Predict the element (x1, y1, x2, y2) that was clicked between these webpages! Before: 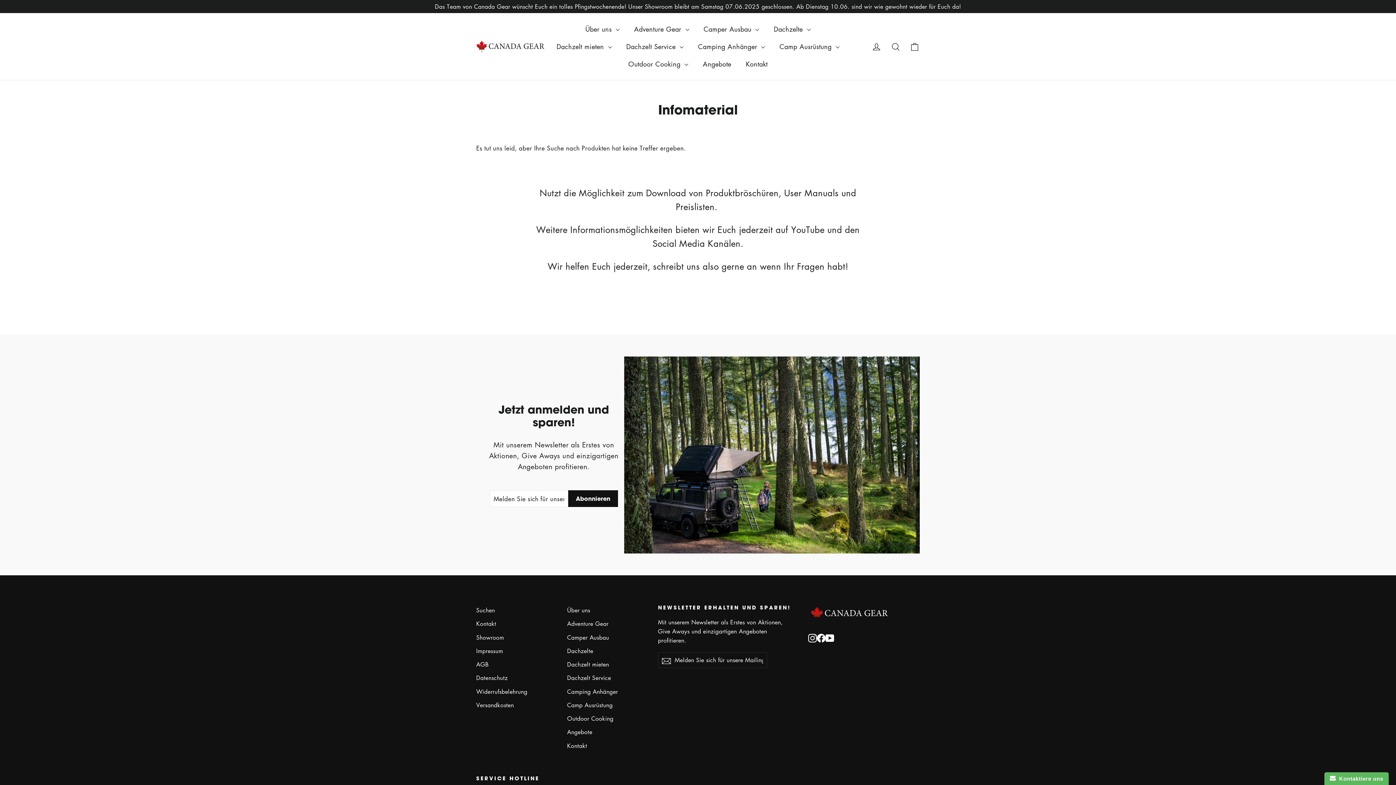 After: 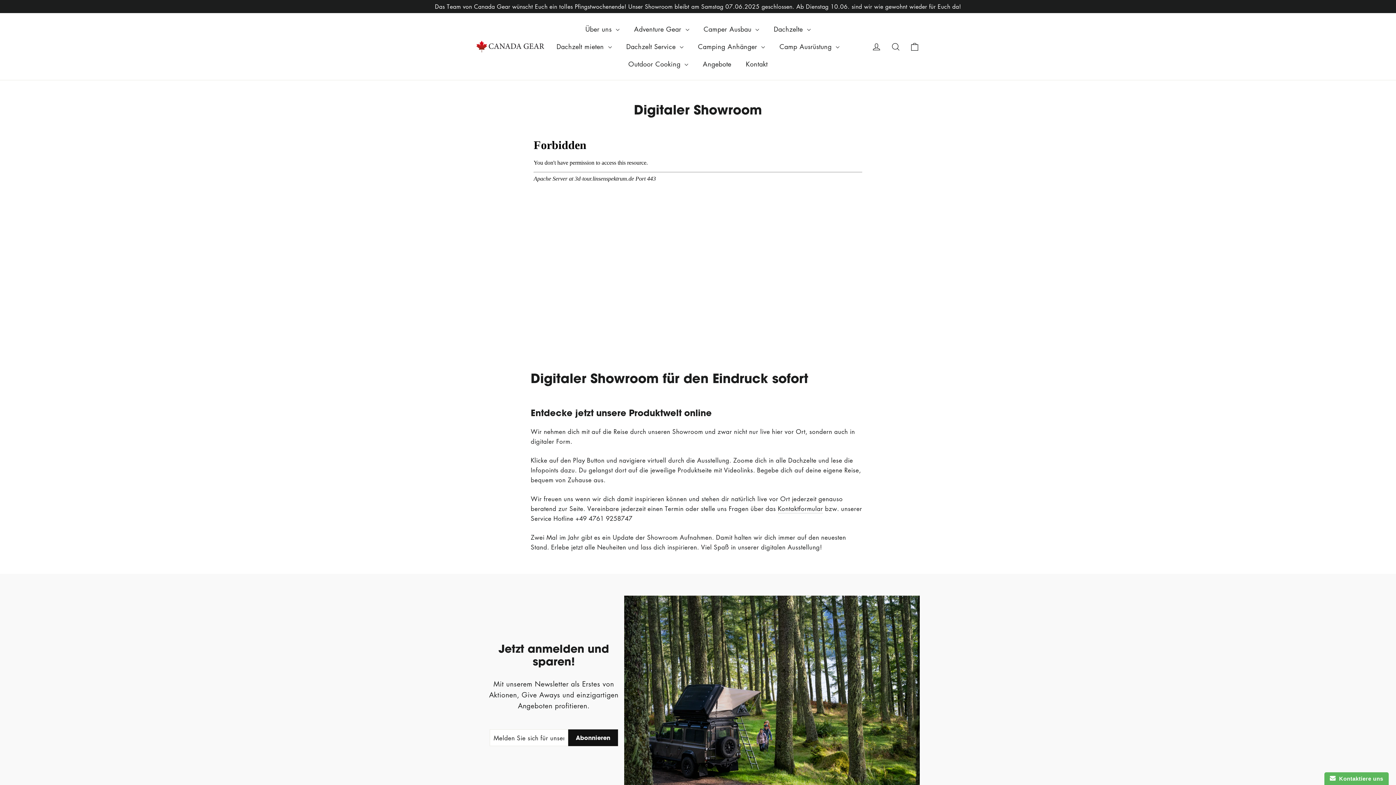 Action: label: Showroom bbox: (476, 631, 556, 643)